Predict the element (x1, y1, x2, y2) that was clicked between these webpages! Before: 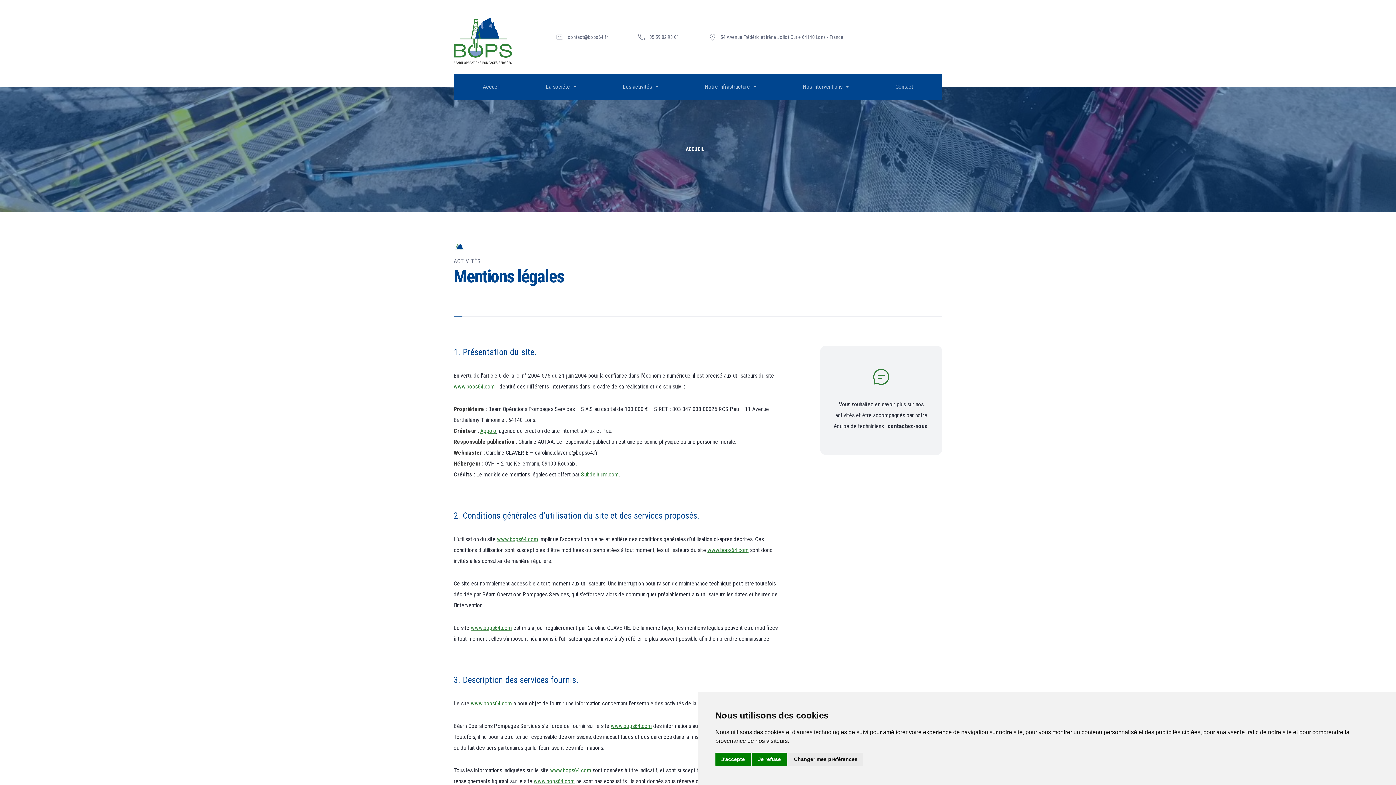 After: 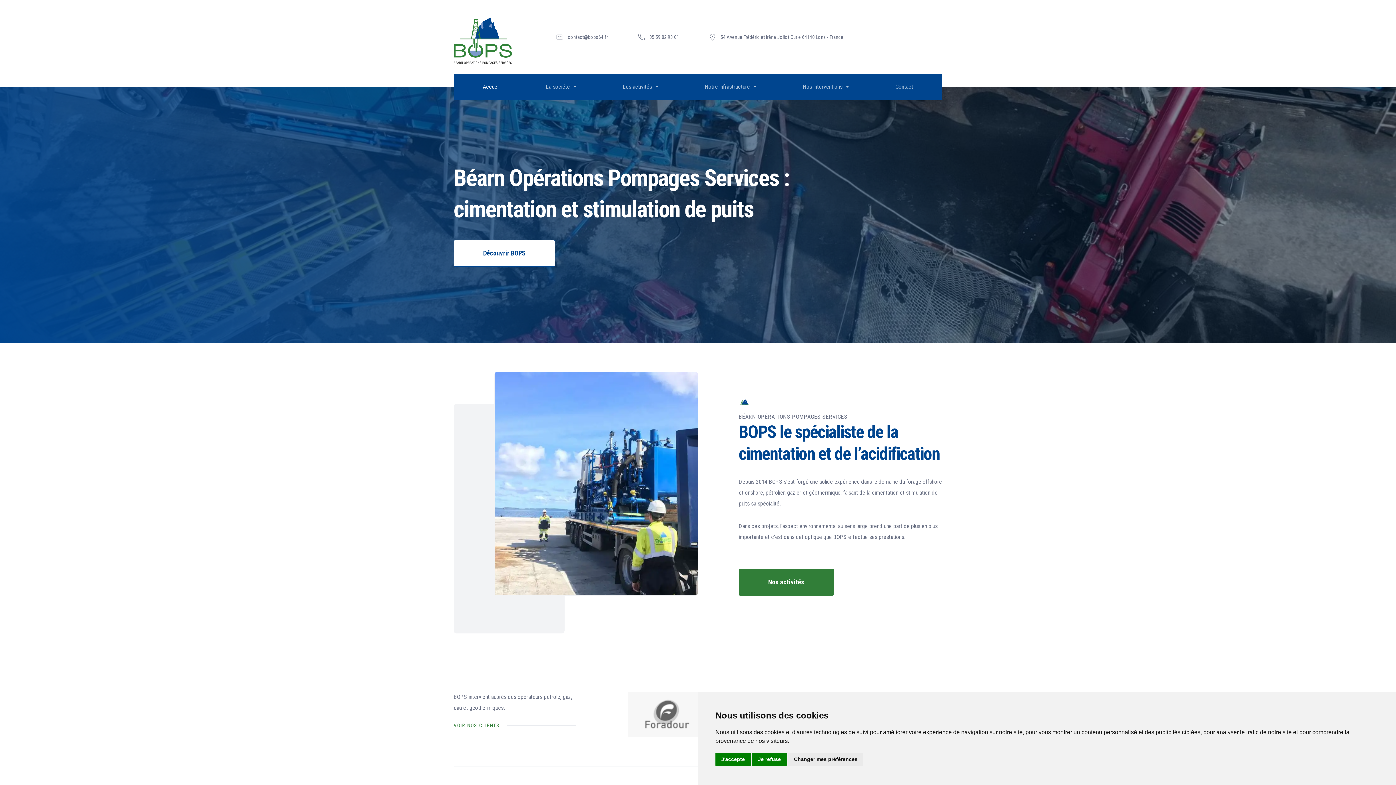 Action: bbox: (482, 83, 499, 90) label: Accueil